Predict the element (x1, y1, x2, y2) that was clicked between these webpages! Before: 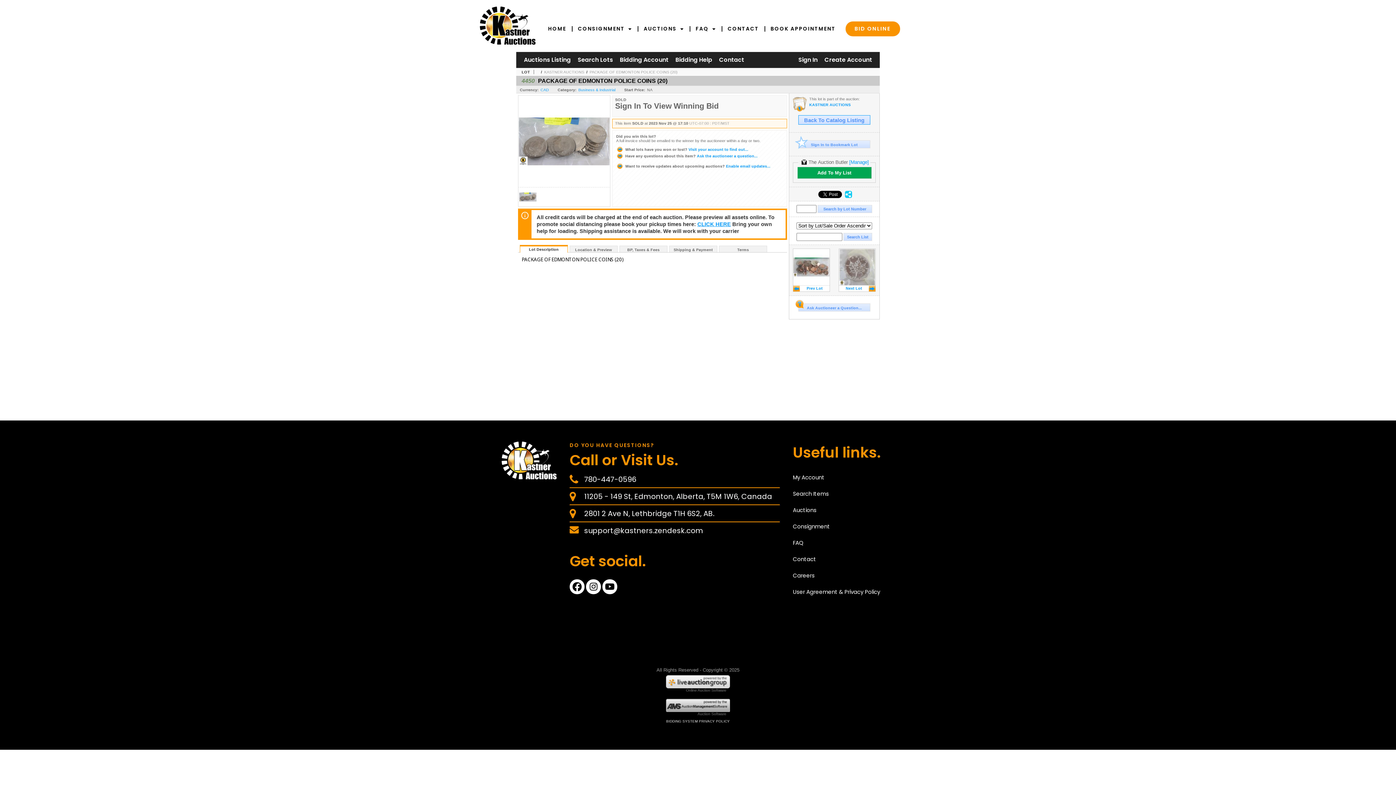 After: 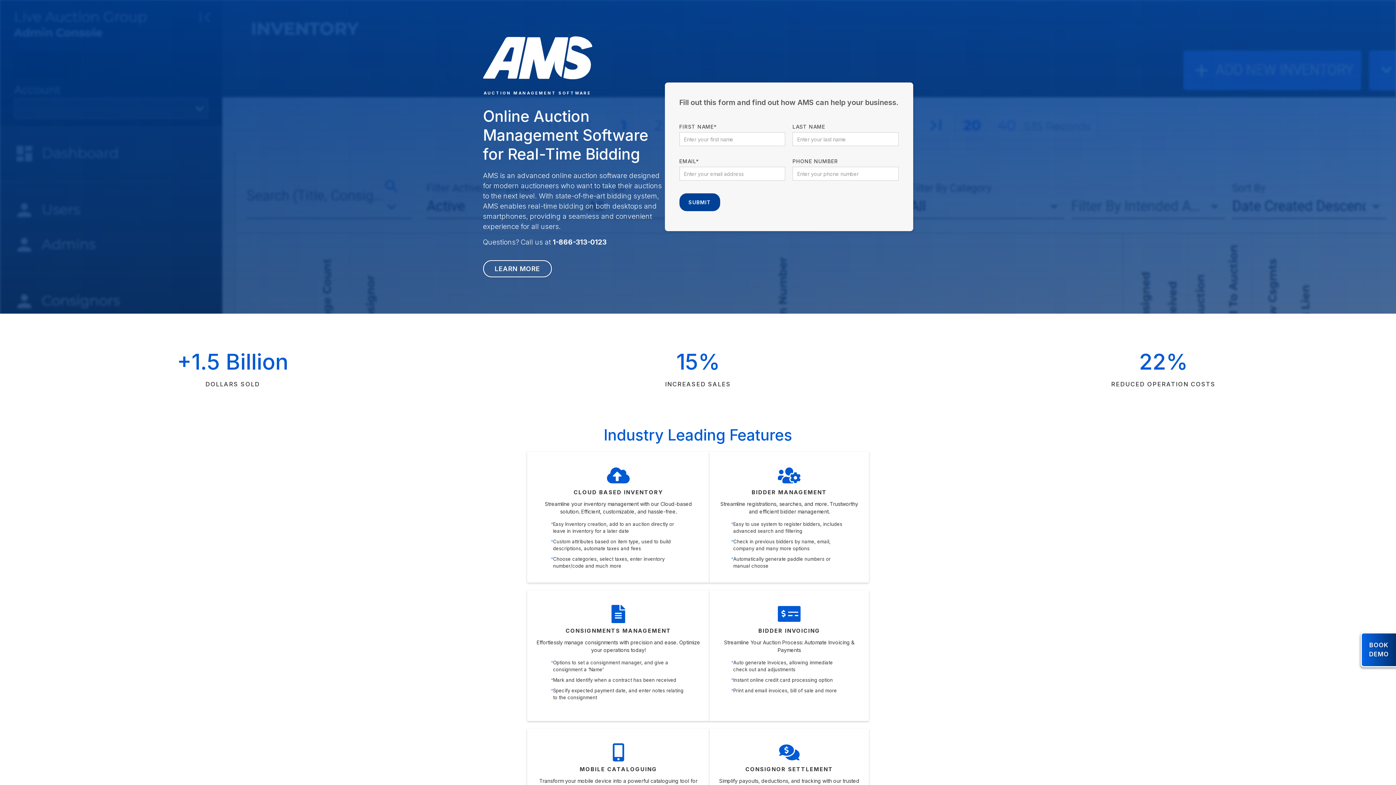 Action: label: Auction Software bbox: (697, 712, 730, 716)